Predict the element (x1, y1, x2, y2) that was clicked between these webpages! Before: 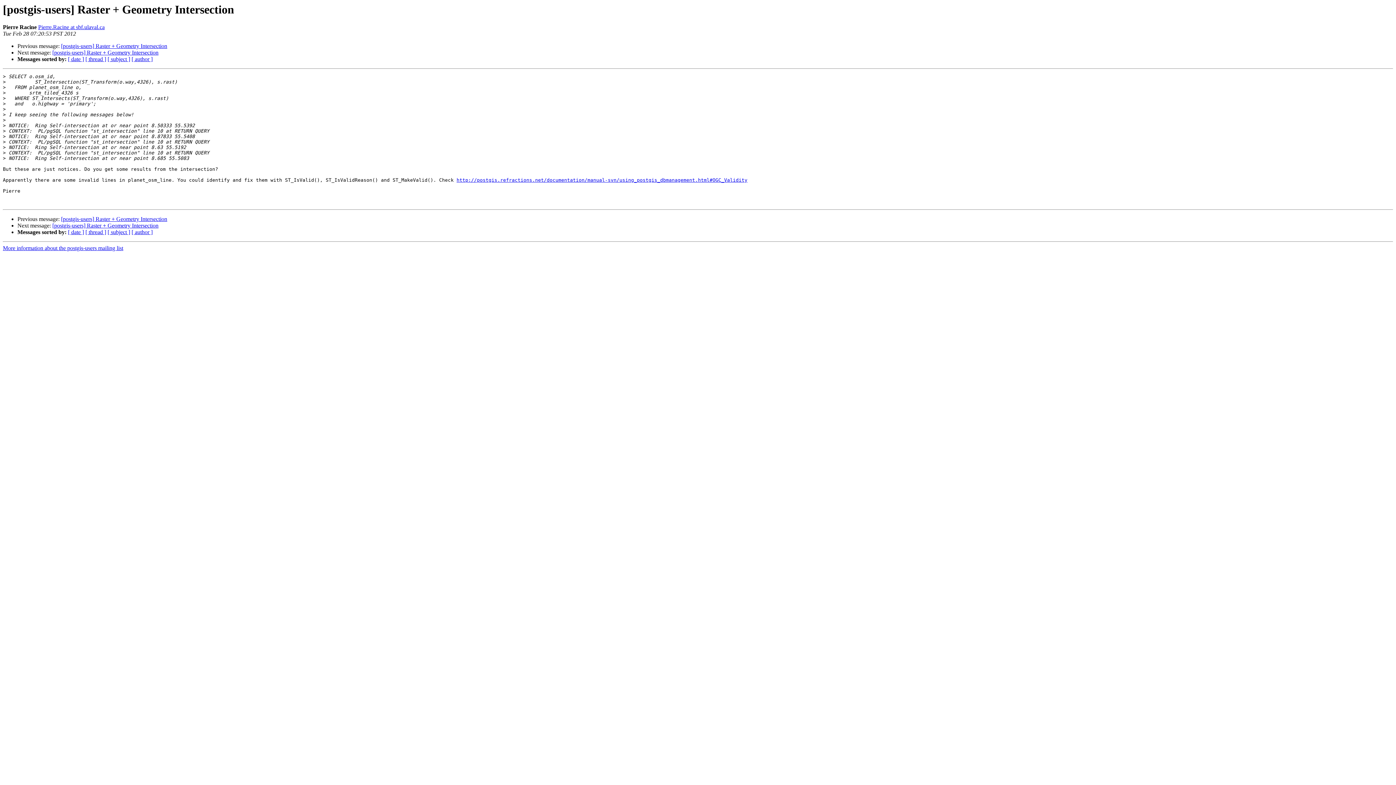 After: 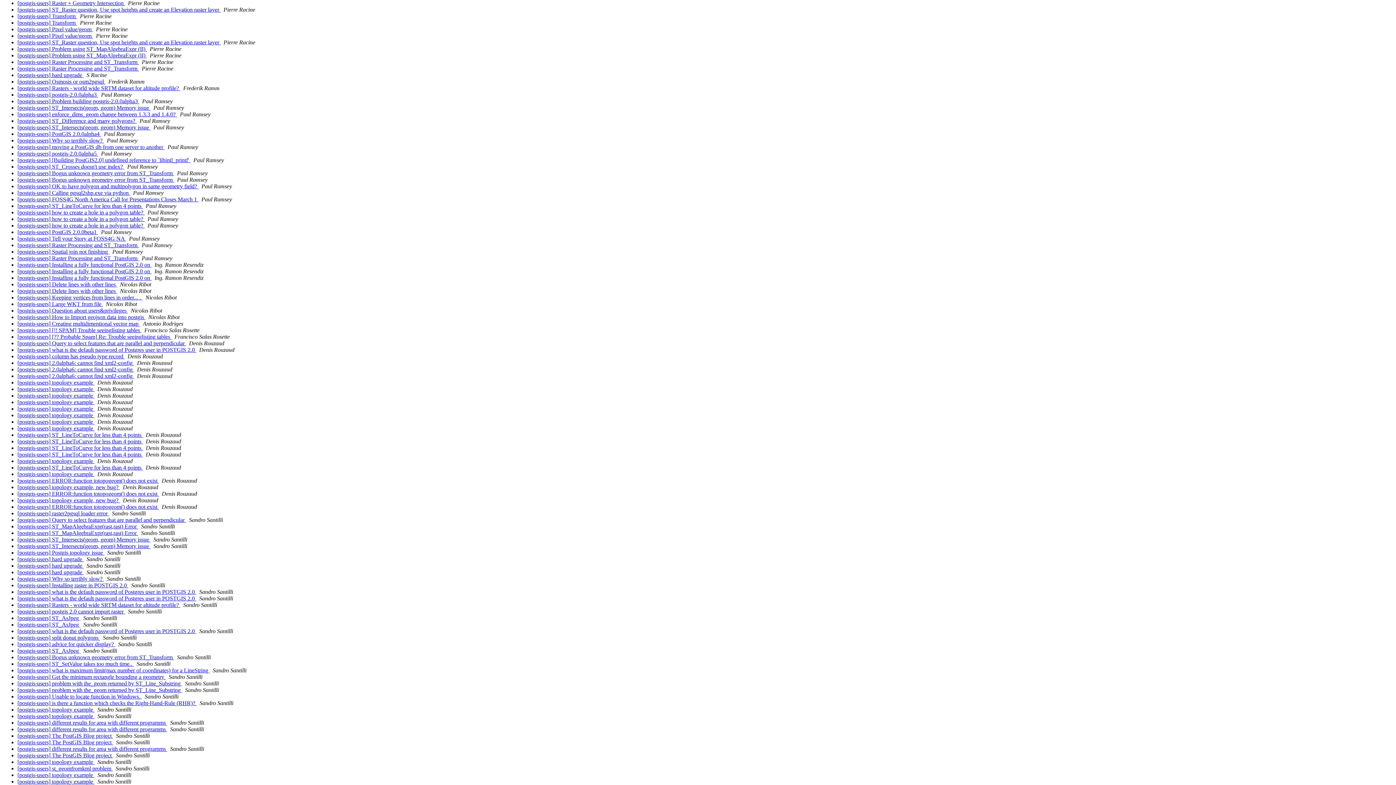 Action: label: [ author ] bbox: (131, 229, 152, 235)